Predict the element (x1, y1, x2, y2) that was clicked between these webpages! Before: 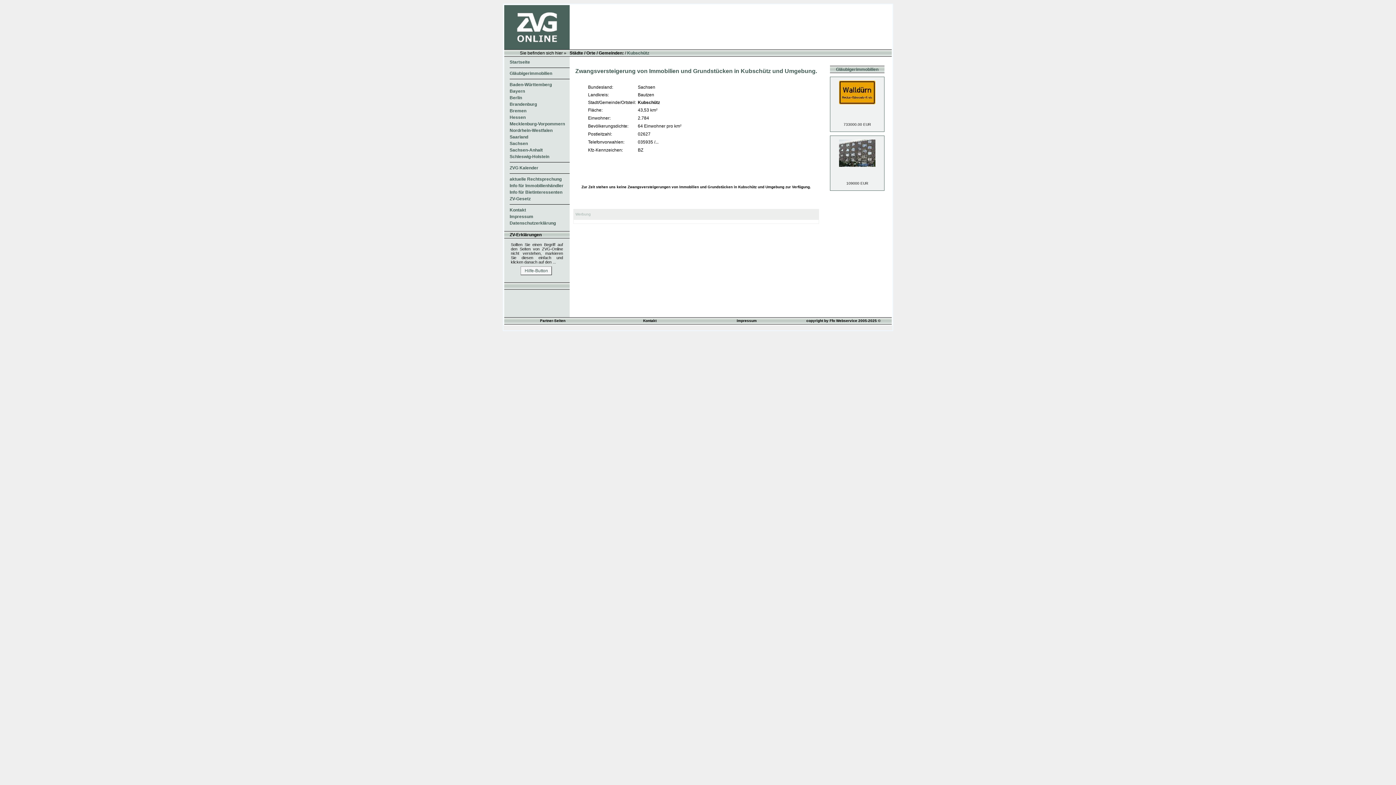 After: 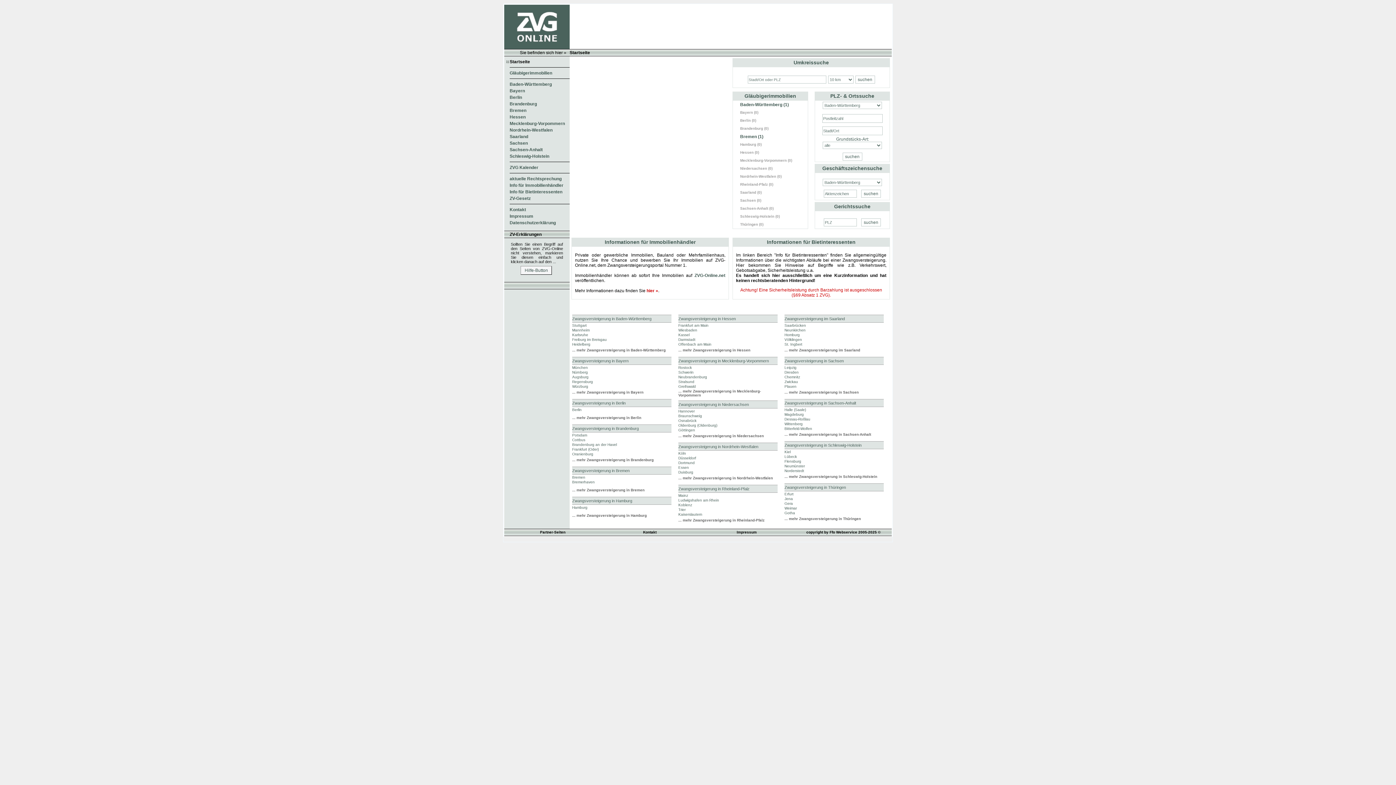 Action: bbox: (504, 45, 569, 50)